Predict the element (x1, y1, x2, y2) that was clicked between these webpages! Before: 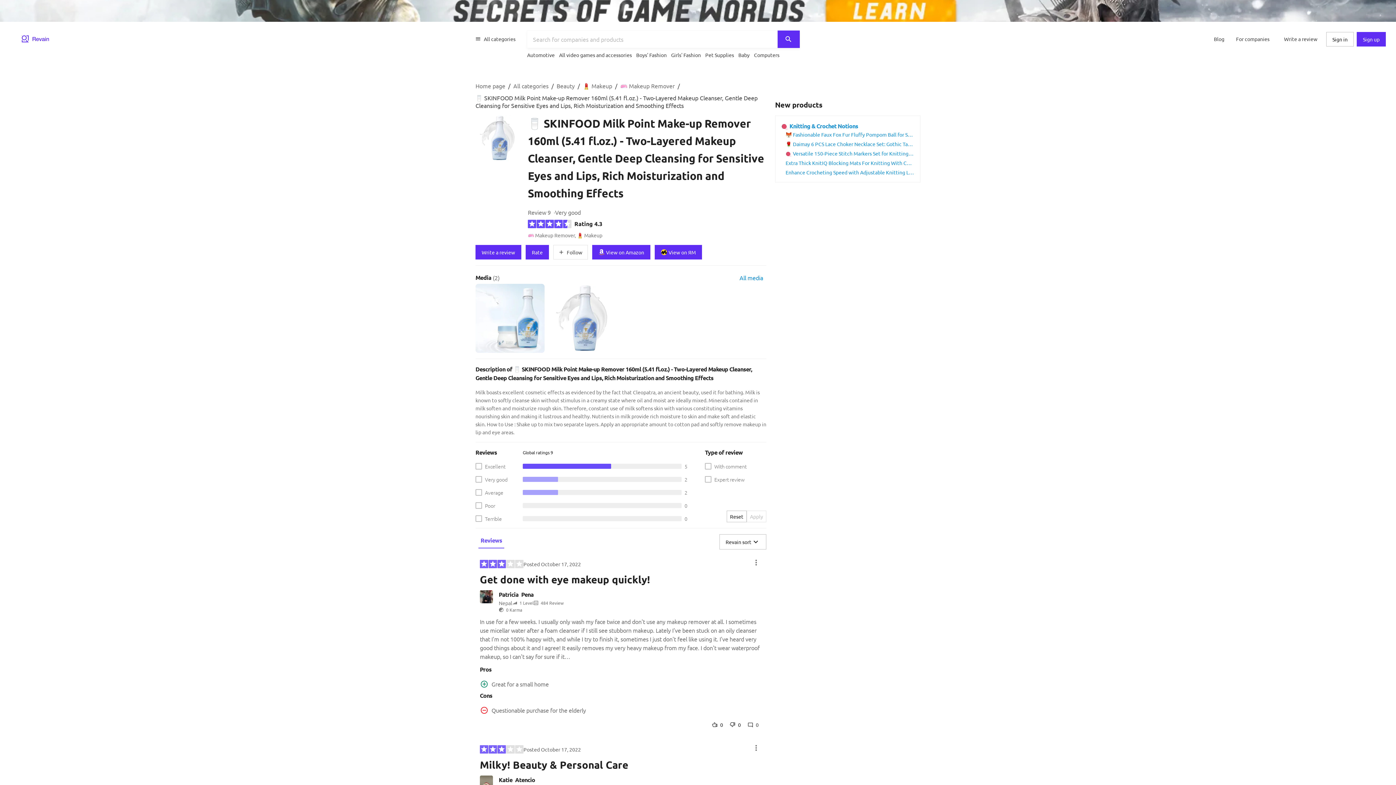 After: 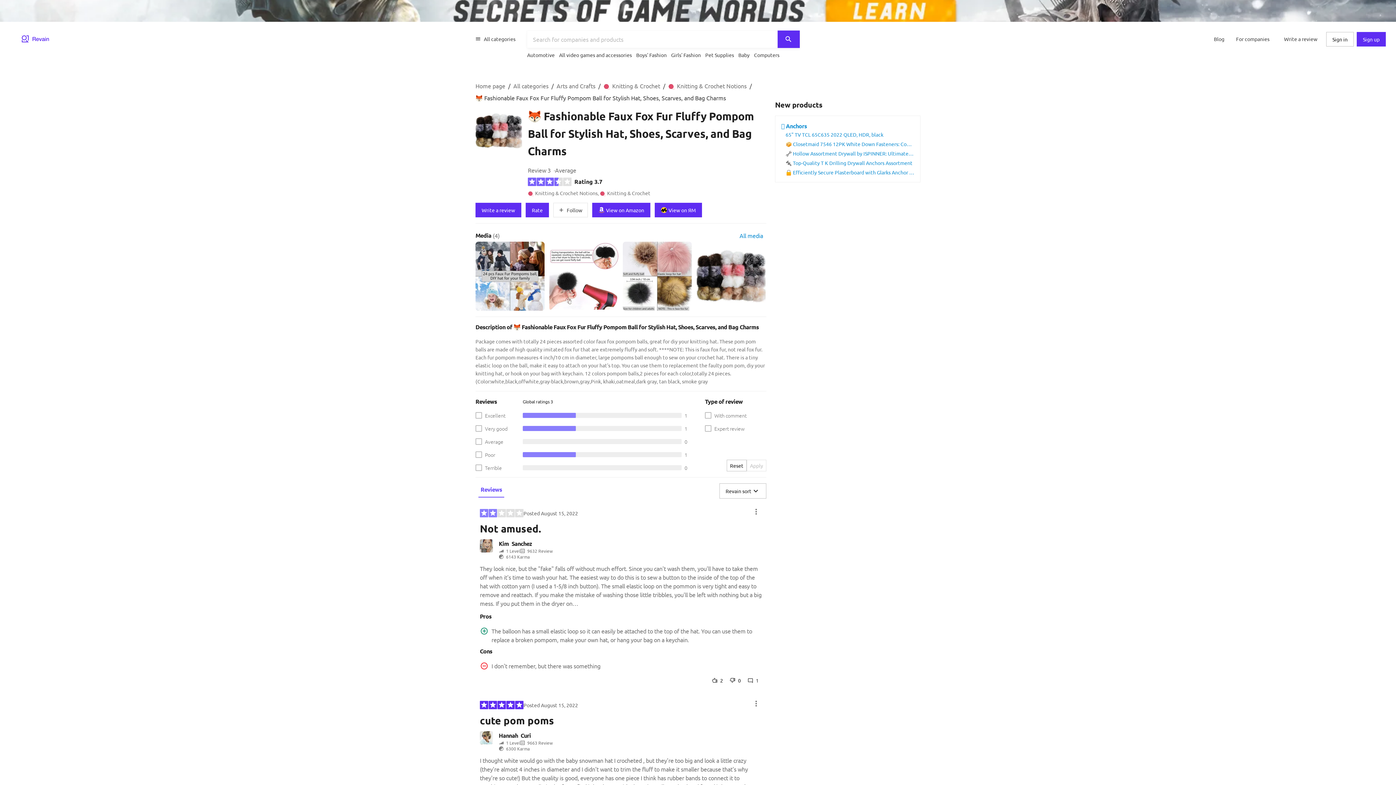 Action: bbox: (785, 131, 1003, 137) label: 🦊 Fashionable Faux Fox Fur Fluffy Pompom Ball for Stylish Hat, Shoes, Scarves, and Bag Charms